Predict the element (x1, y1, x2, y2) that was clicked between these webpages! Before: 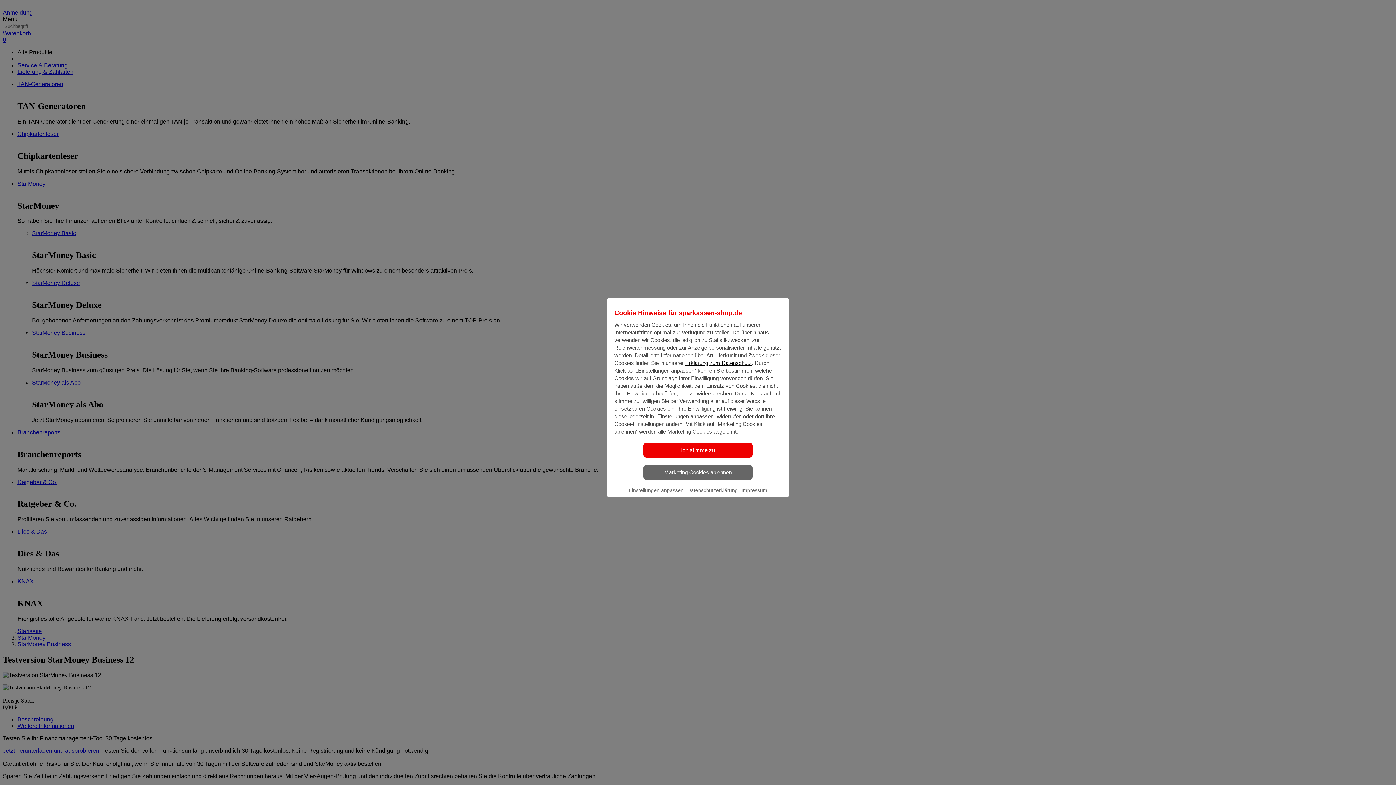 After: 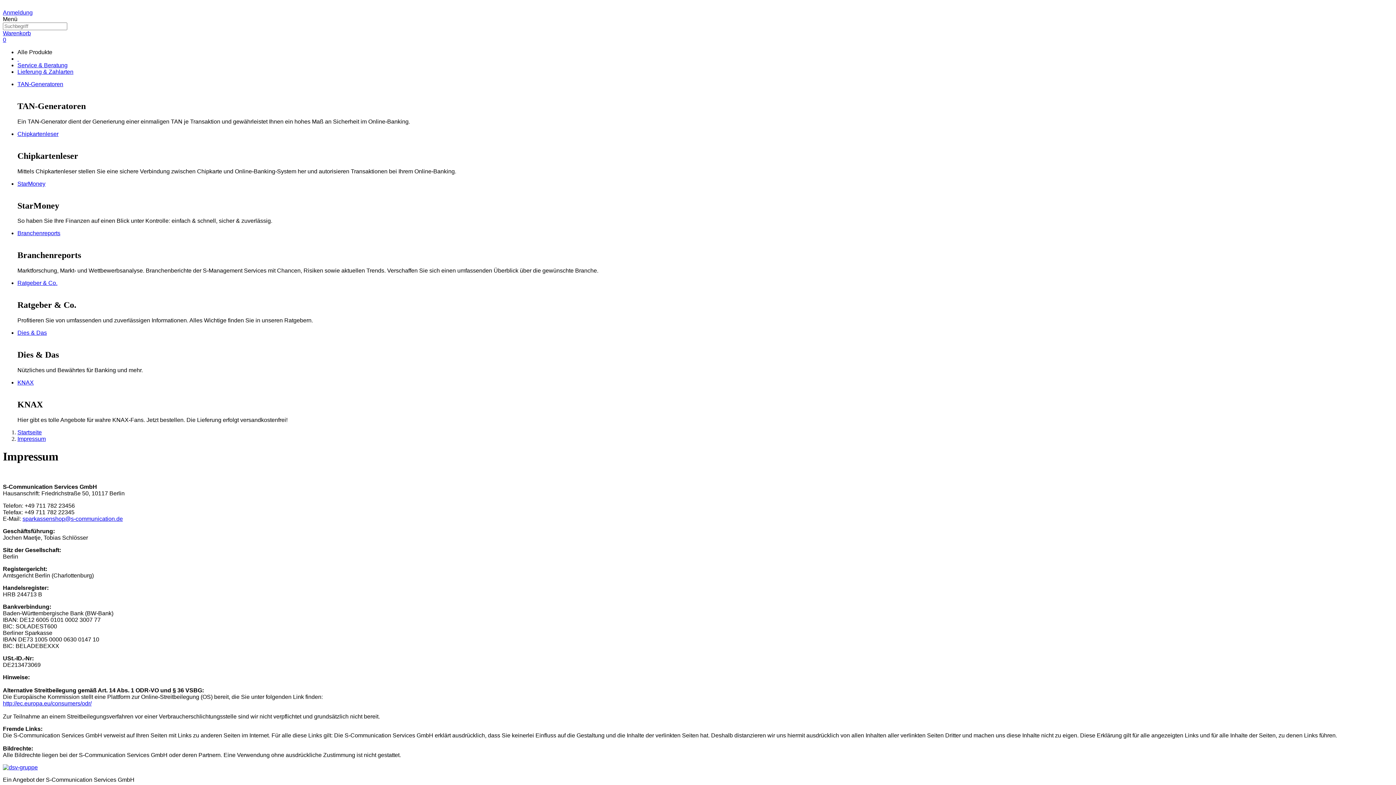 Action: label: Impressum bbox: (739, 484, 769, 500)